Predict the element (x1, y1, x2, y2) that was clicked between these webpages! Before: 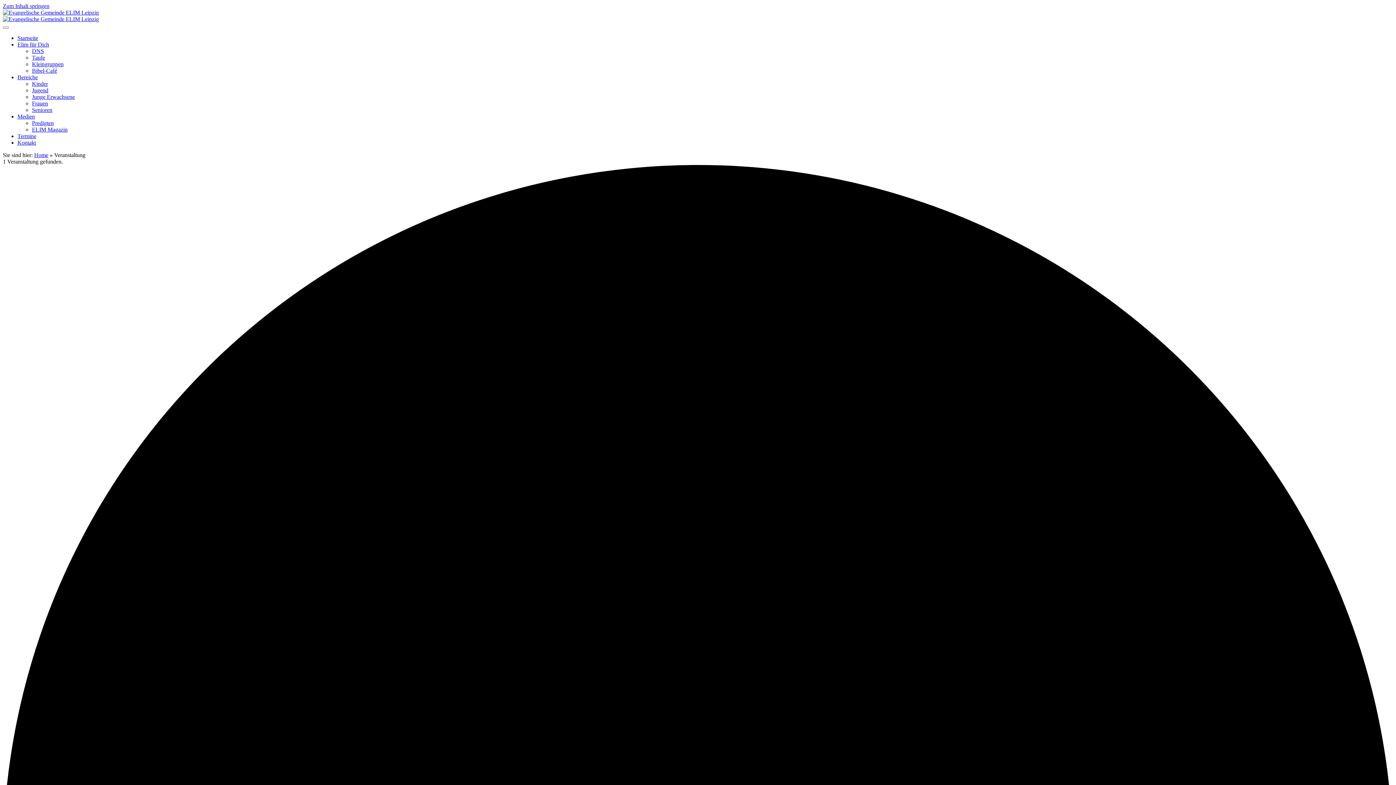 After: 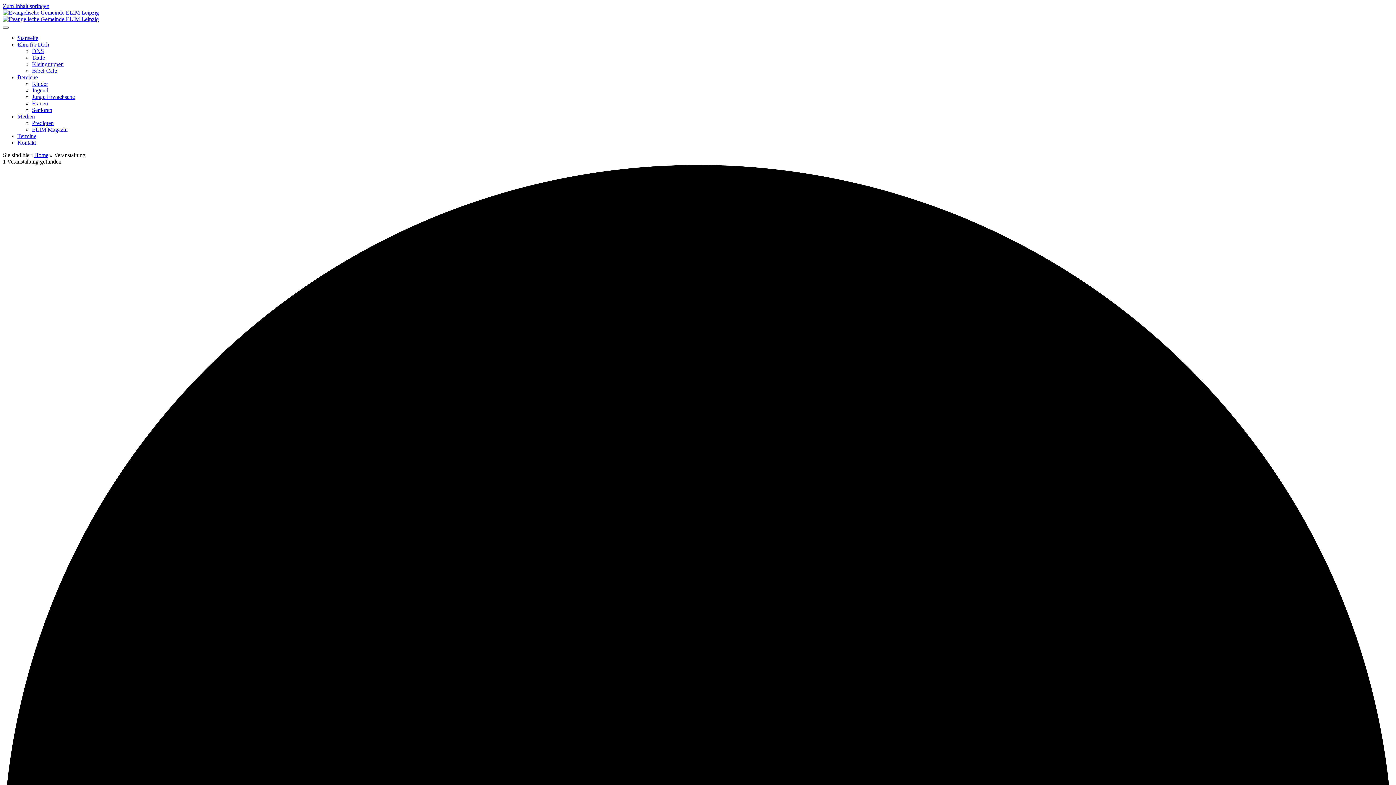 Action: label: Zum Inhalt springen bbox: (2, 2, 49, 9)